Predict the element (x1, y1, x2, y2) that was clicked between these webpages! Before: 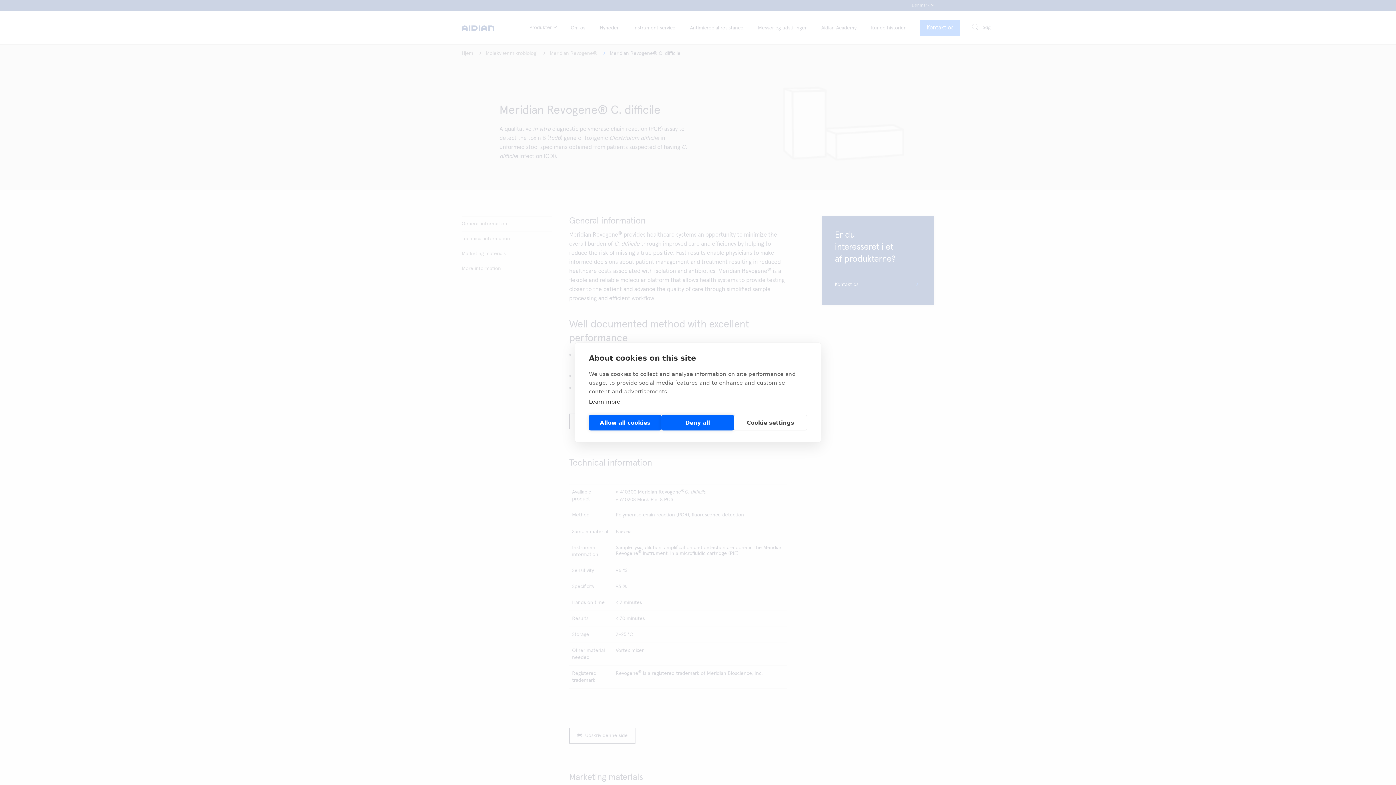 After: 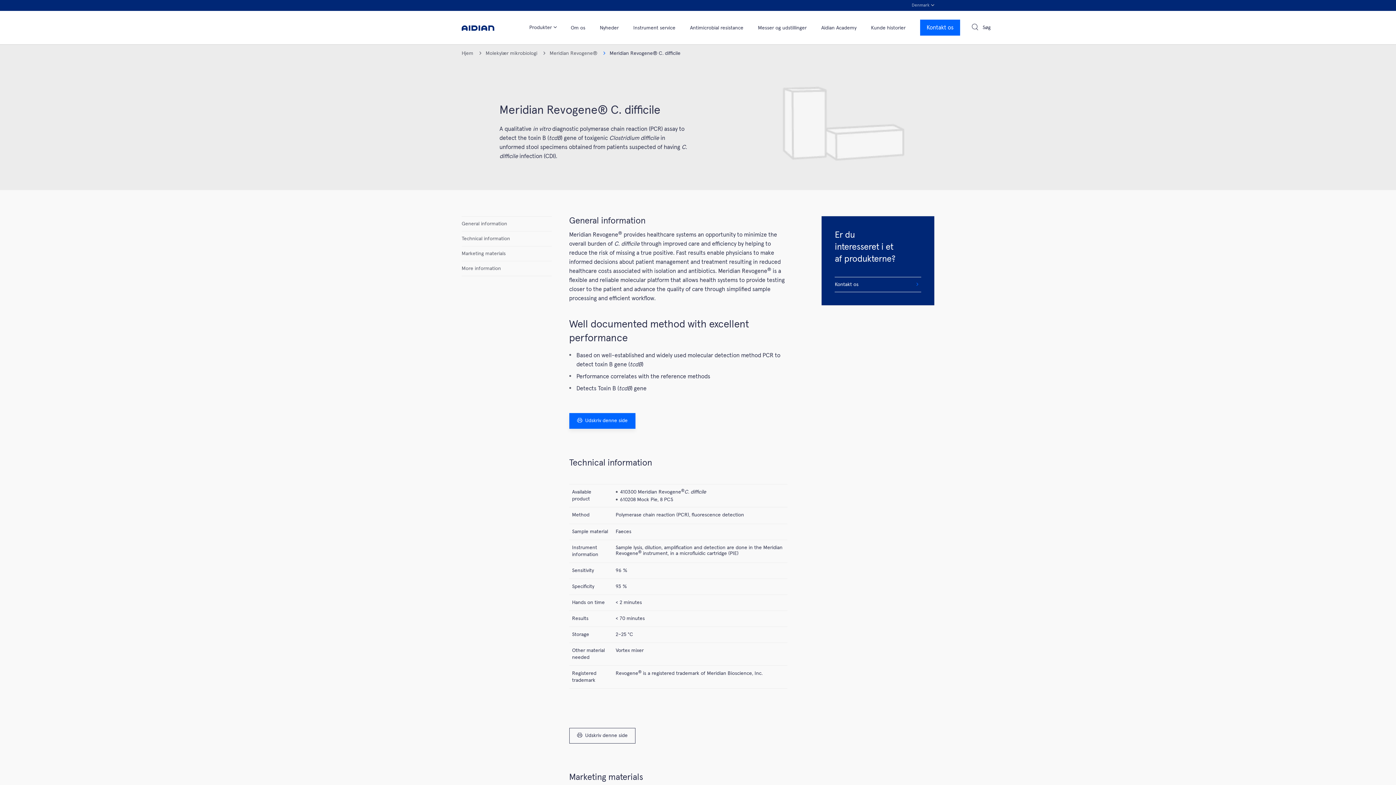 Action: label: Allow all cookies bbox: (589, 415, 661, 430)